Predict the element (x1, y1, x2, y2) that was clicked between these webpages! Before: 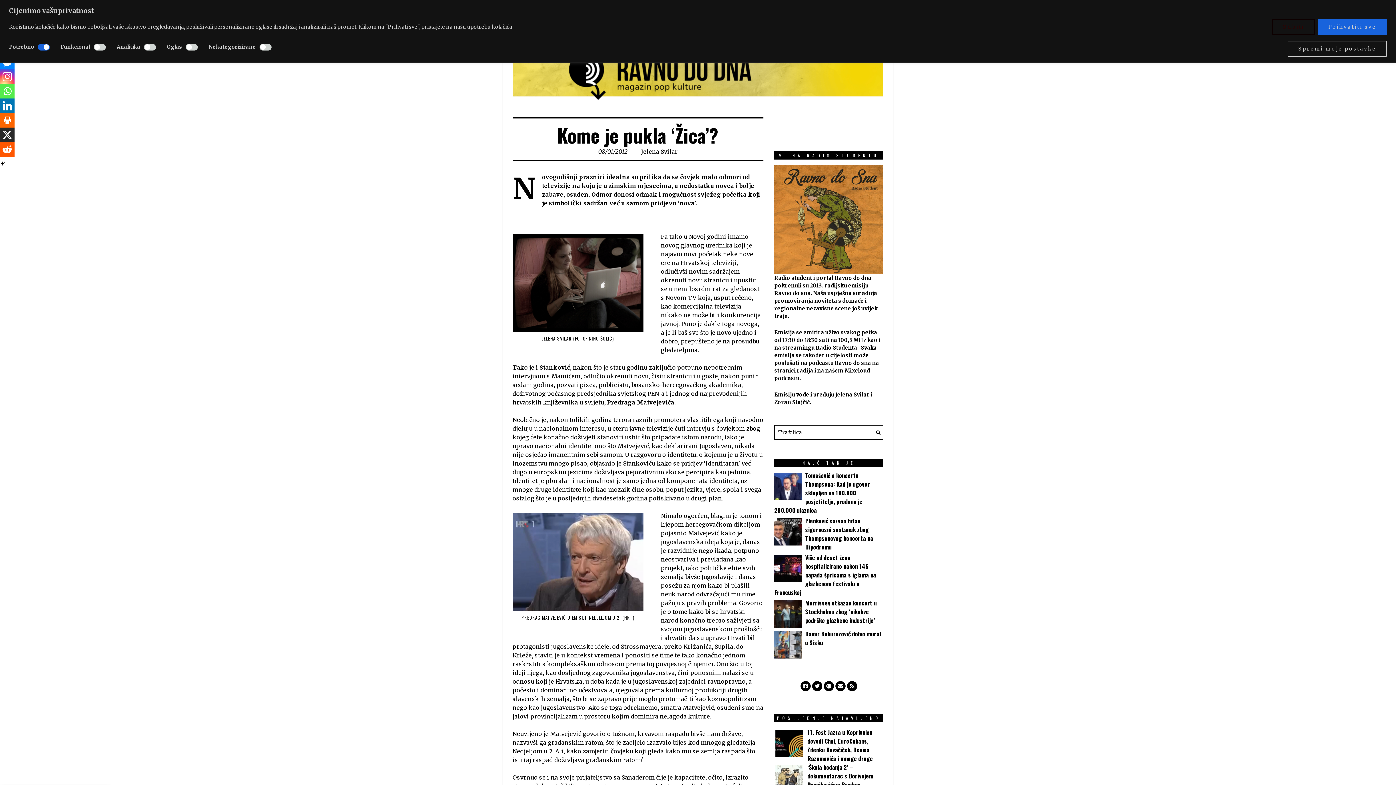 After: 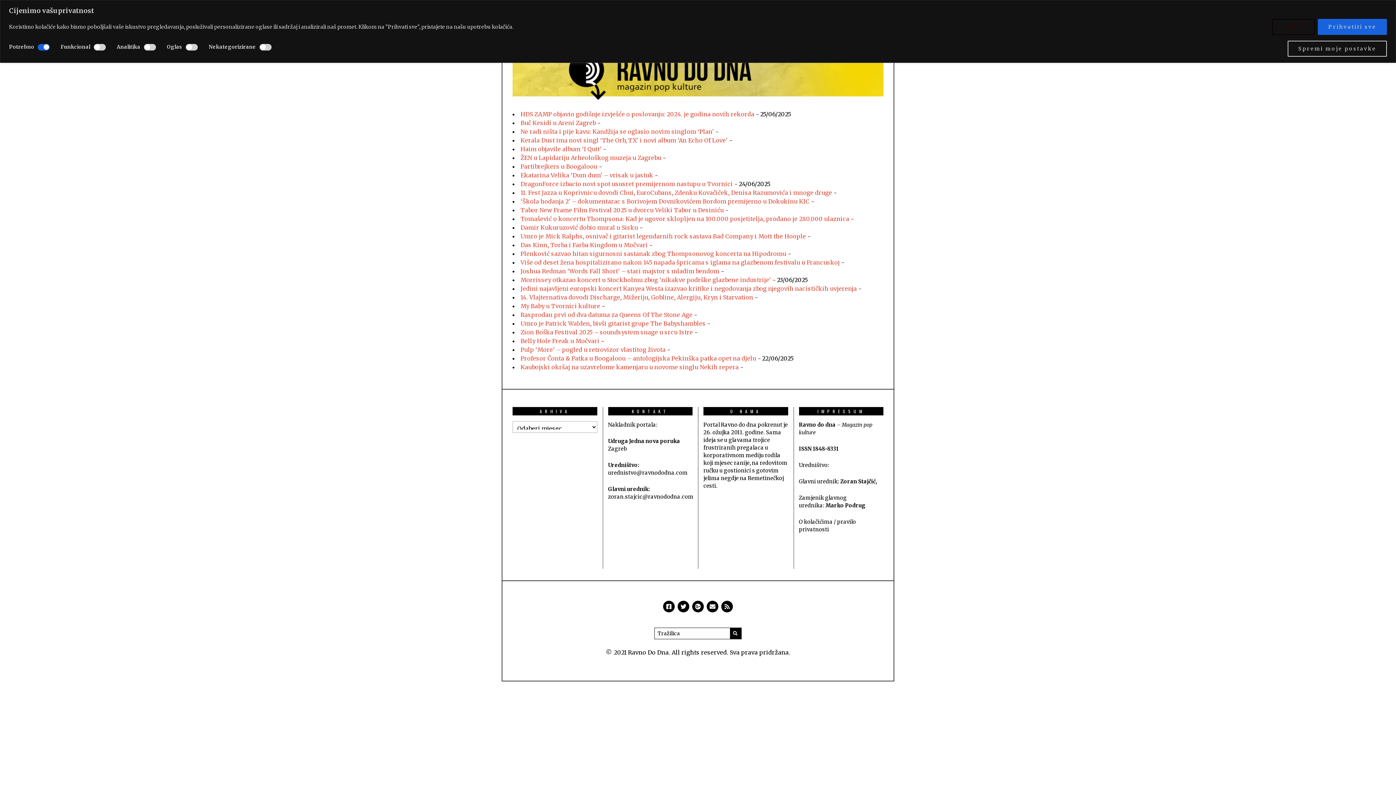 Action: bbox: (869, 425, 883, 440)